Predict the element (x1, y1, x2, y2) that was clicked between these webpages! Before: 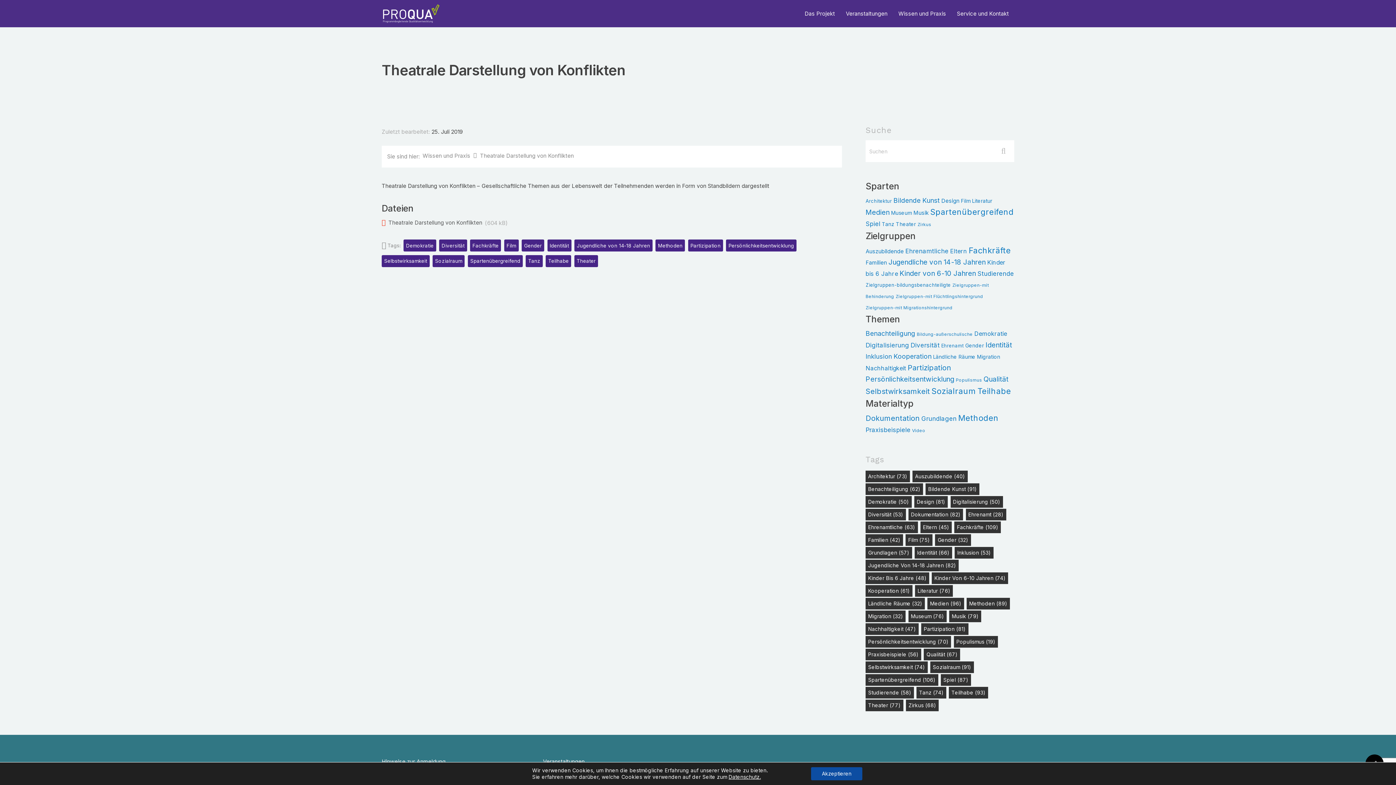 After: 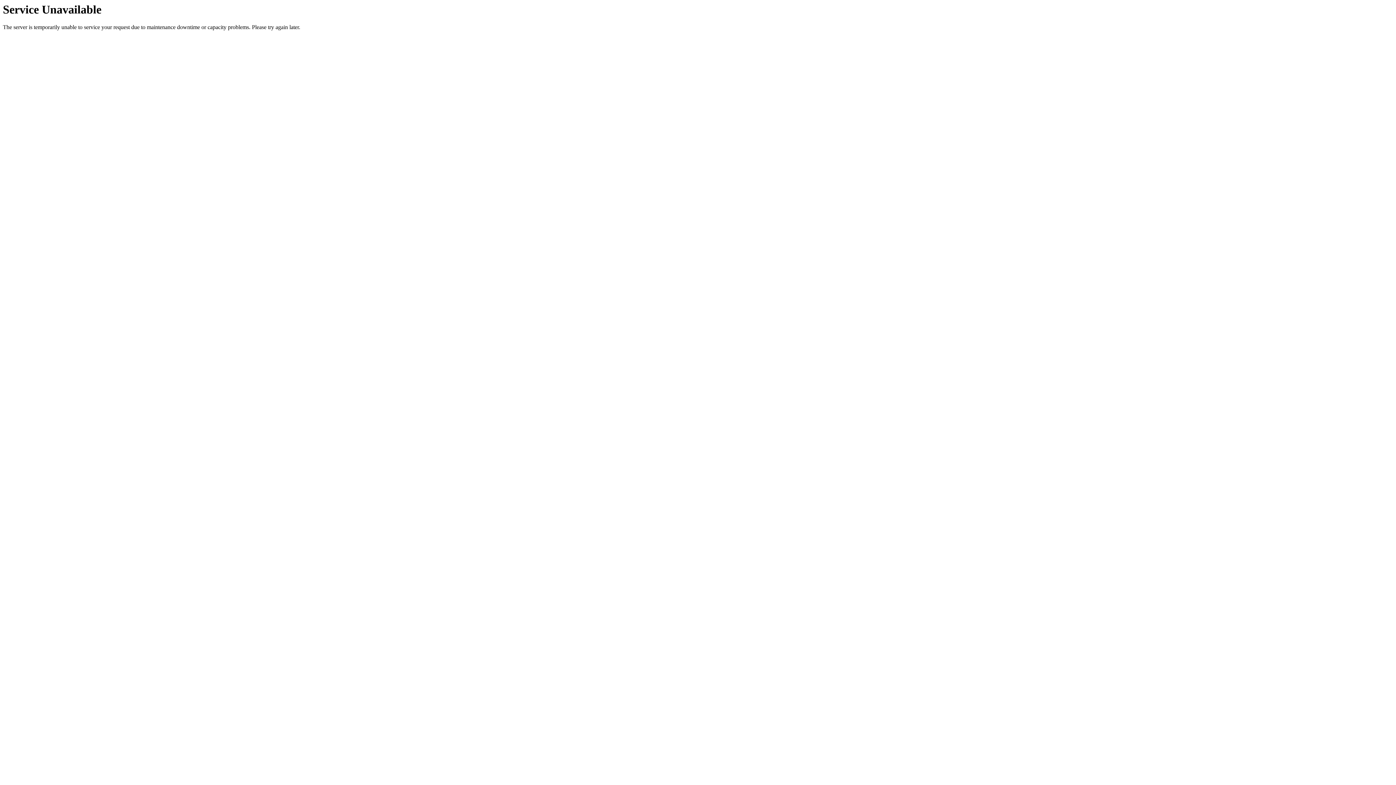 Action: label: Film (75 Einträge) bbox: (905, 534, 932, 546)